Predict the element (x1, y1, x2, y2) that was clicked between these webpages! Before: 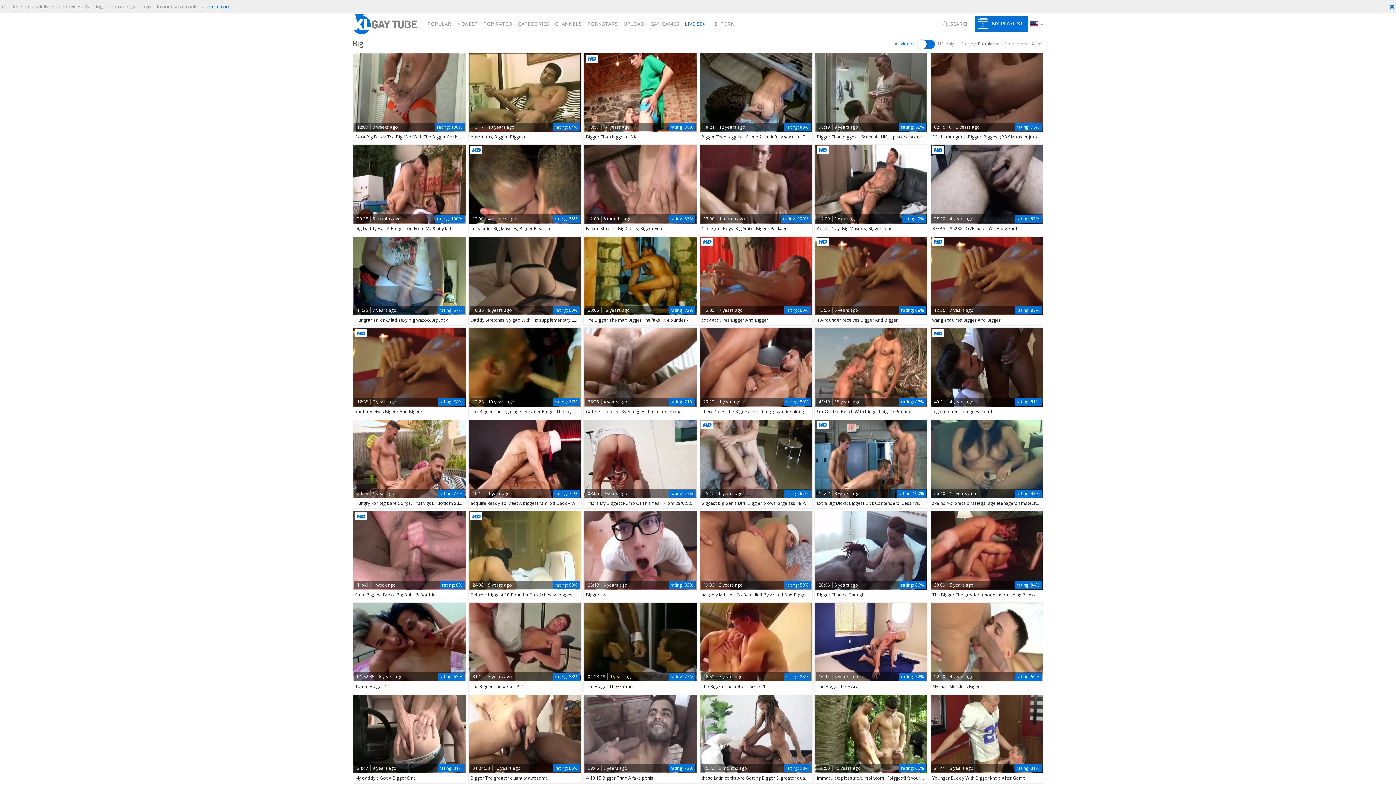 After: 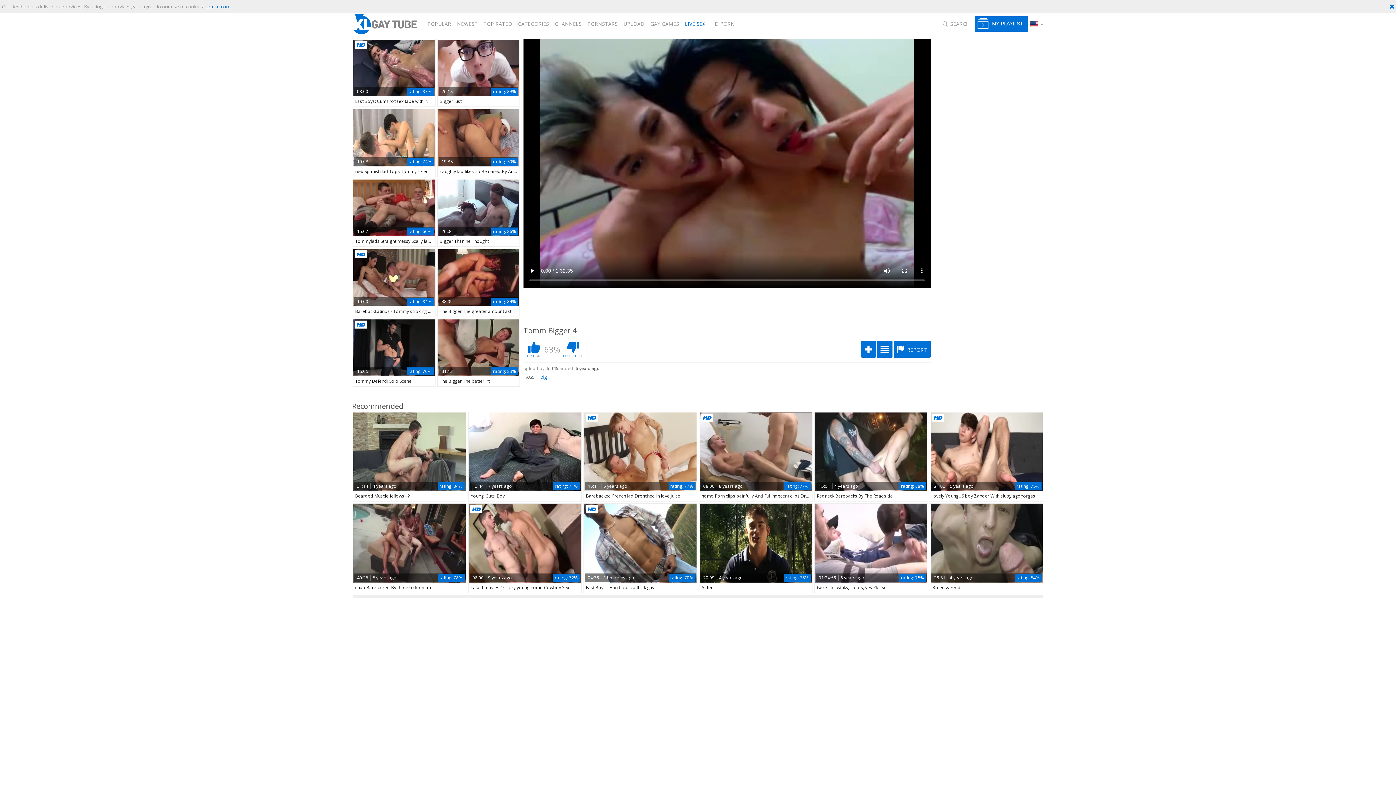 Action: bbox: (352, 602, 466, 692) label: 01:32:35 6 years ago
rating: 63%
Tomm Bigger 4